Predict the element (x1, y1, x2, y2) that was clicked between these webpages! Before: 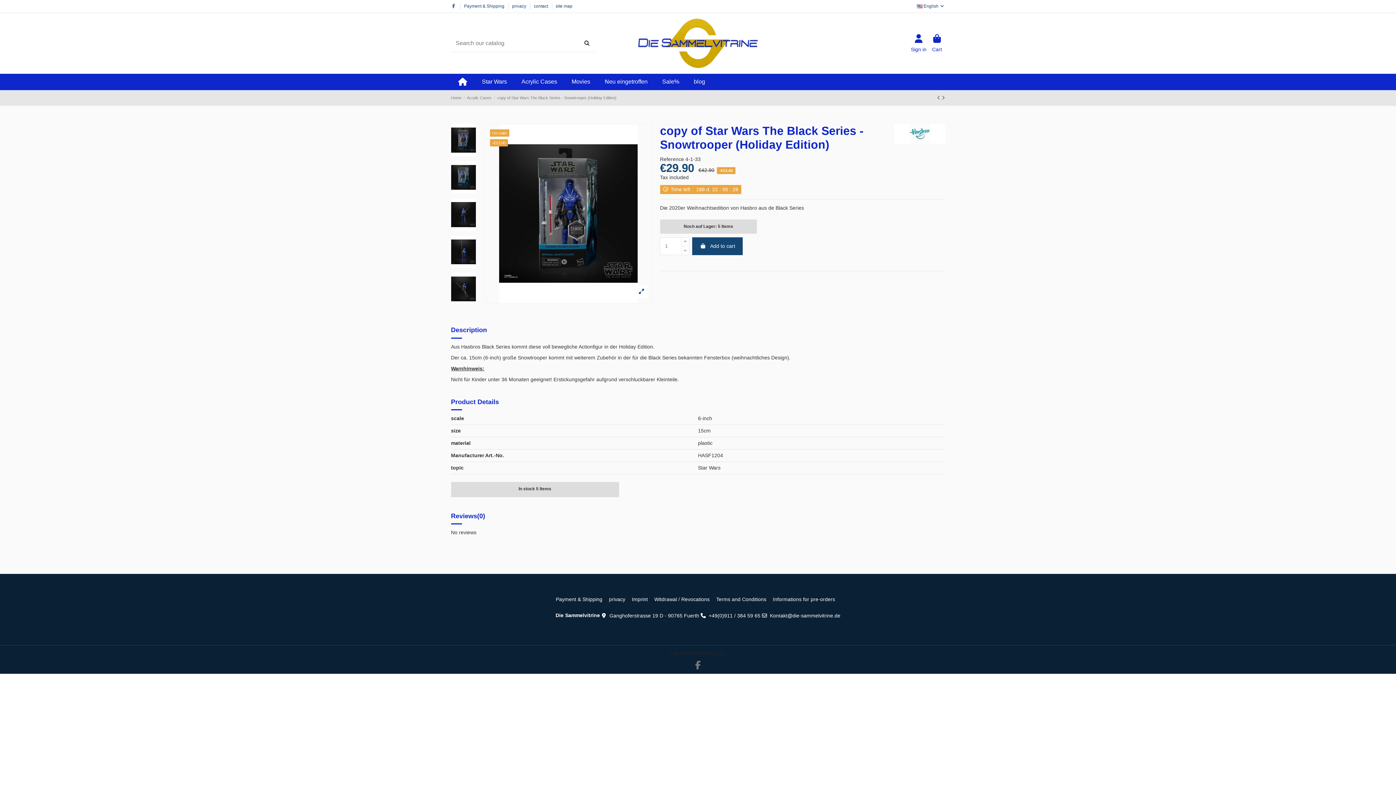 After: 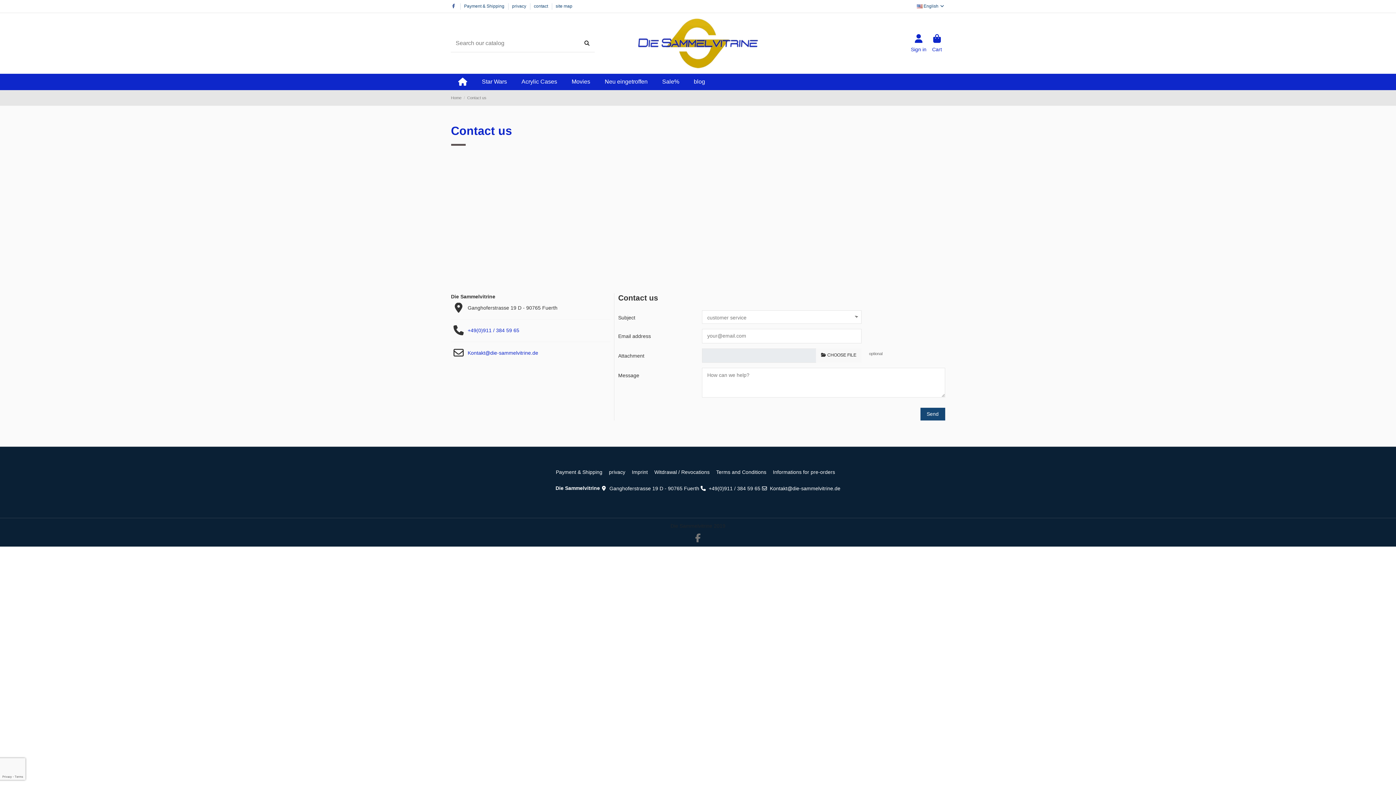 Action: label: contact  bbox: (534, 3, 549, 8)